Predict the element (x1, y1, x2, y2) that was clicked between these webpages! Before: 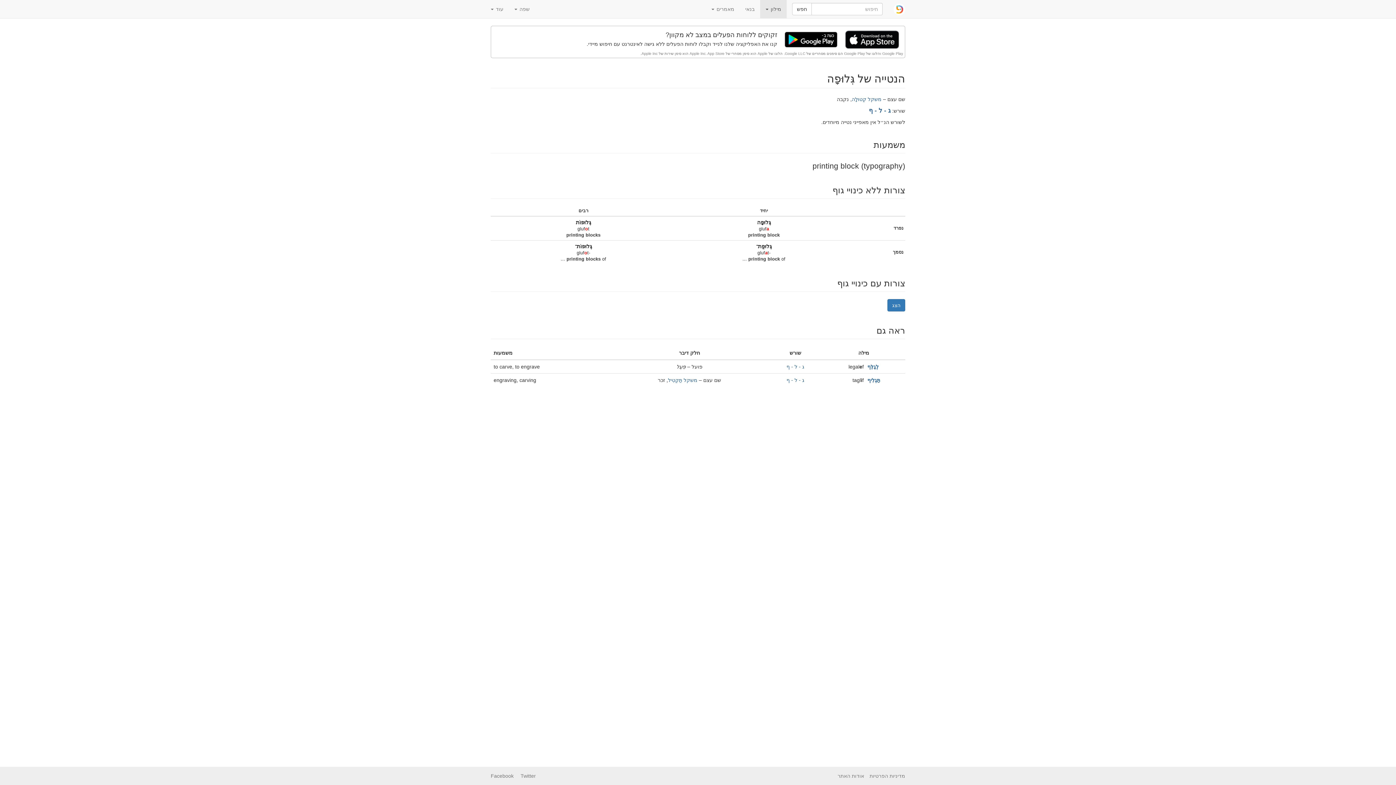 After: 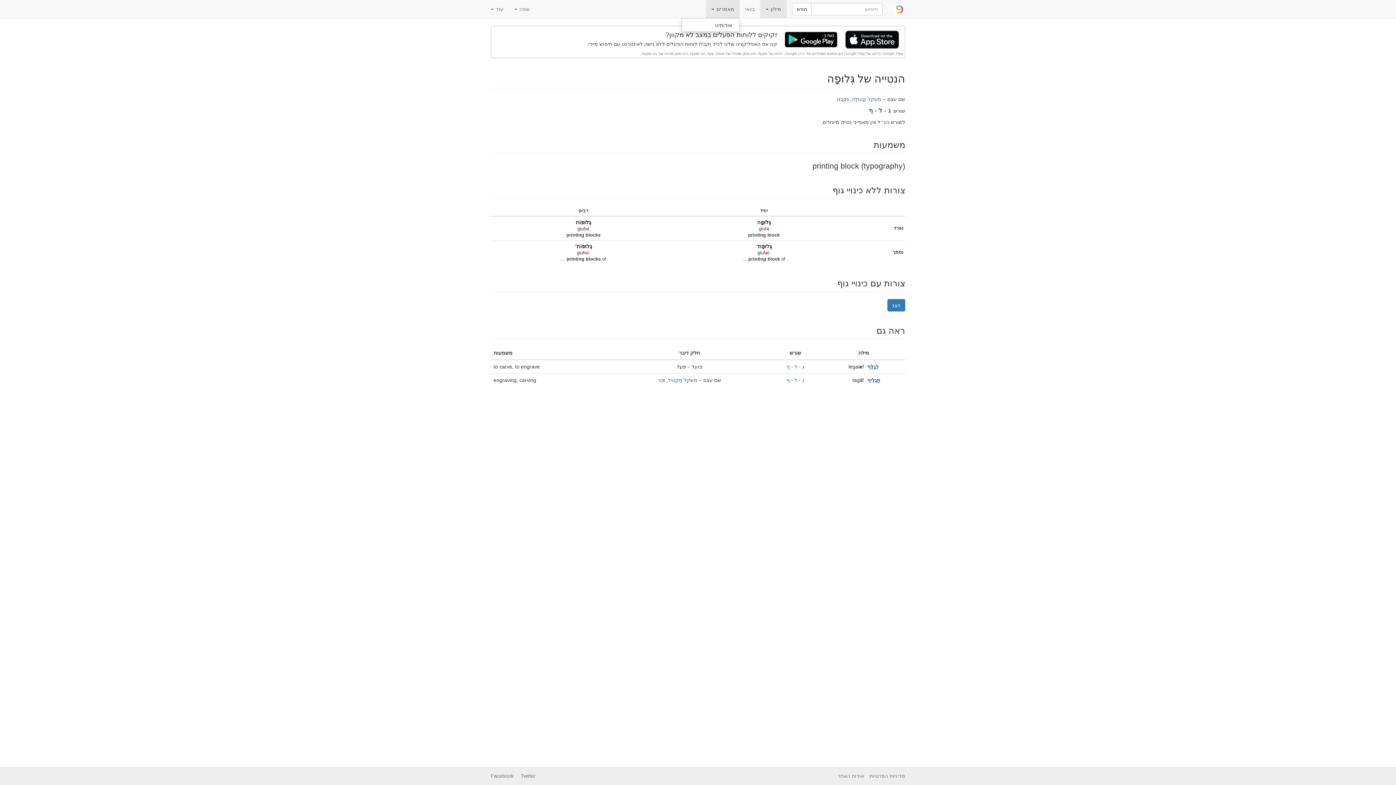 Action: label: מאמרים  bbox: (706, 0, 740, 18)